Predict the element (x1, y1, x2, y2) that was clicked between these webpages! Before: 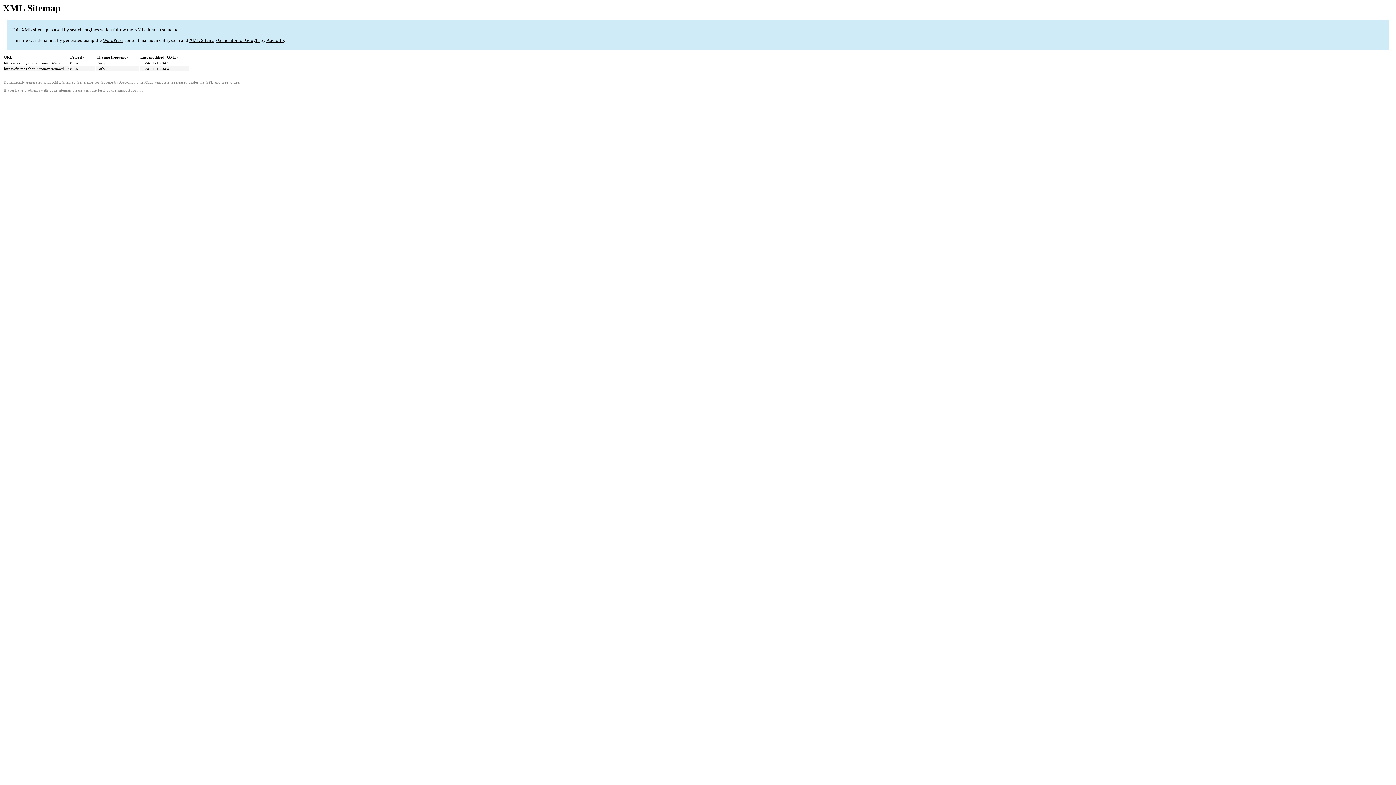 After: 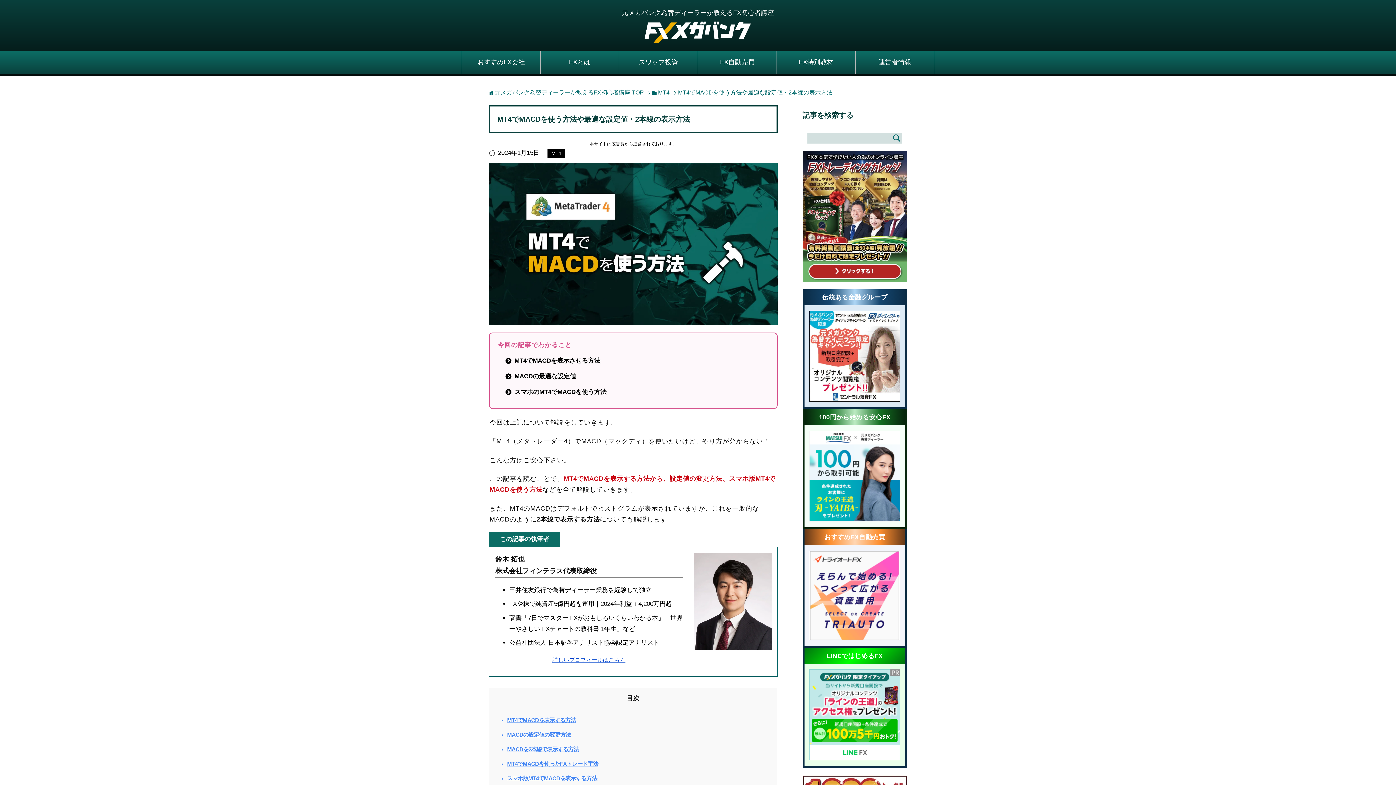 Action: label: https://fx-megabank.com/mt4/macd-2/ bbox: (4, 66, 68, 71)